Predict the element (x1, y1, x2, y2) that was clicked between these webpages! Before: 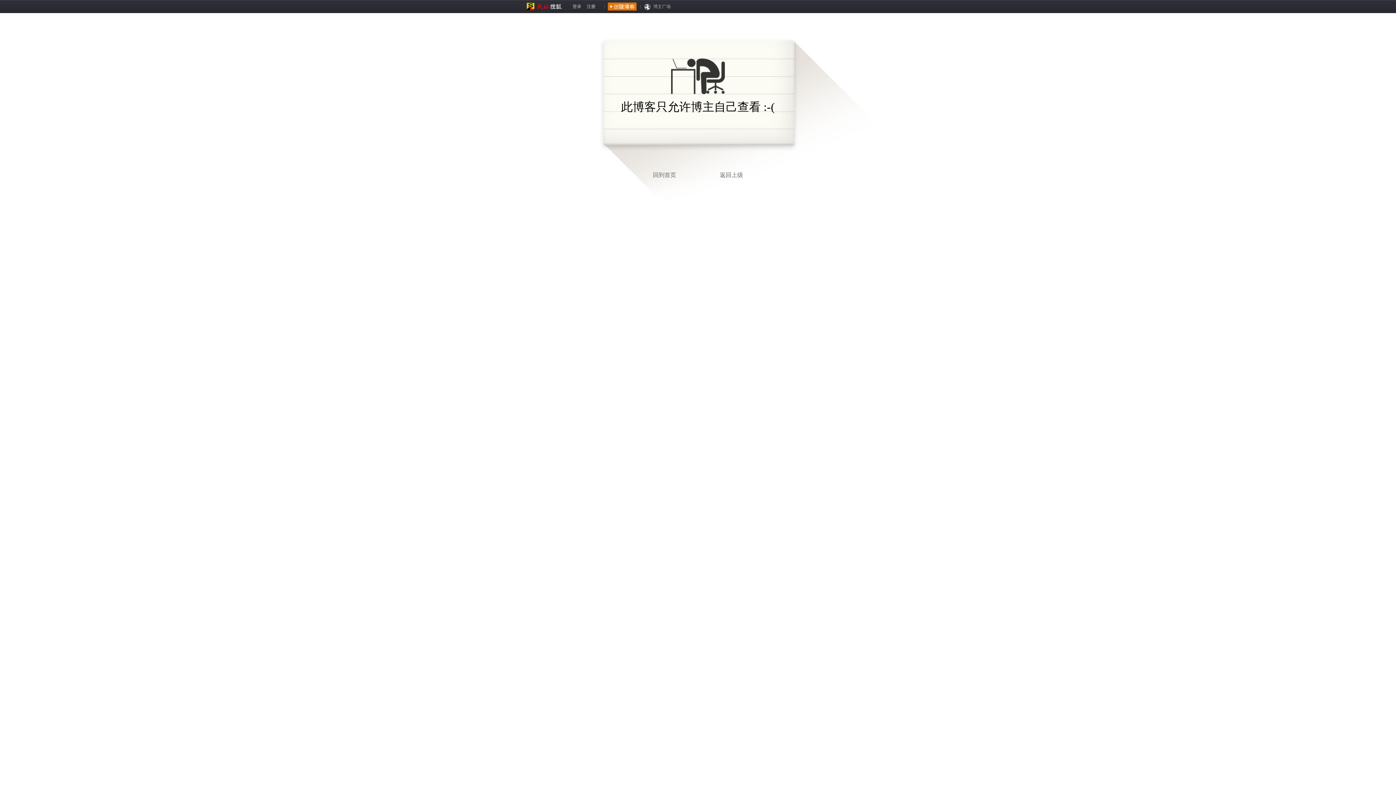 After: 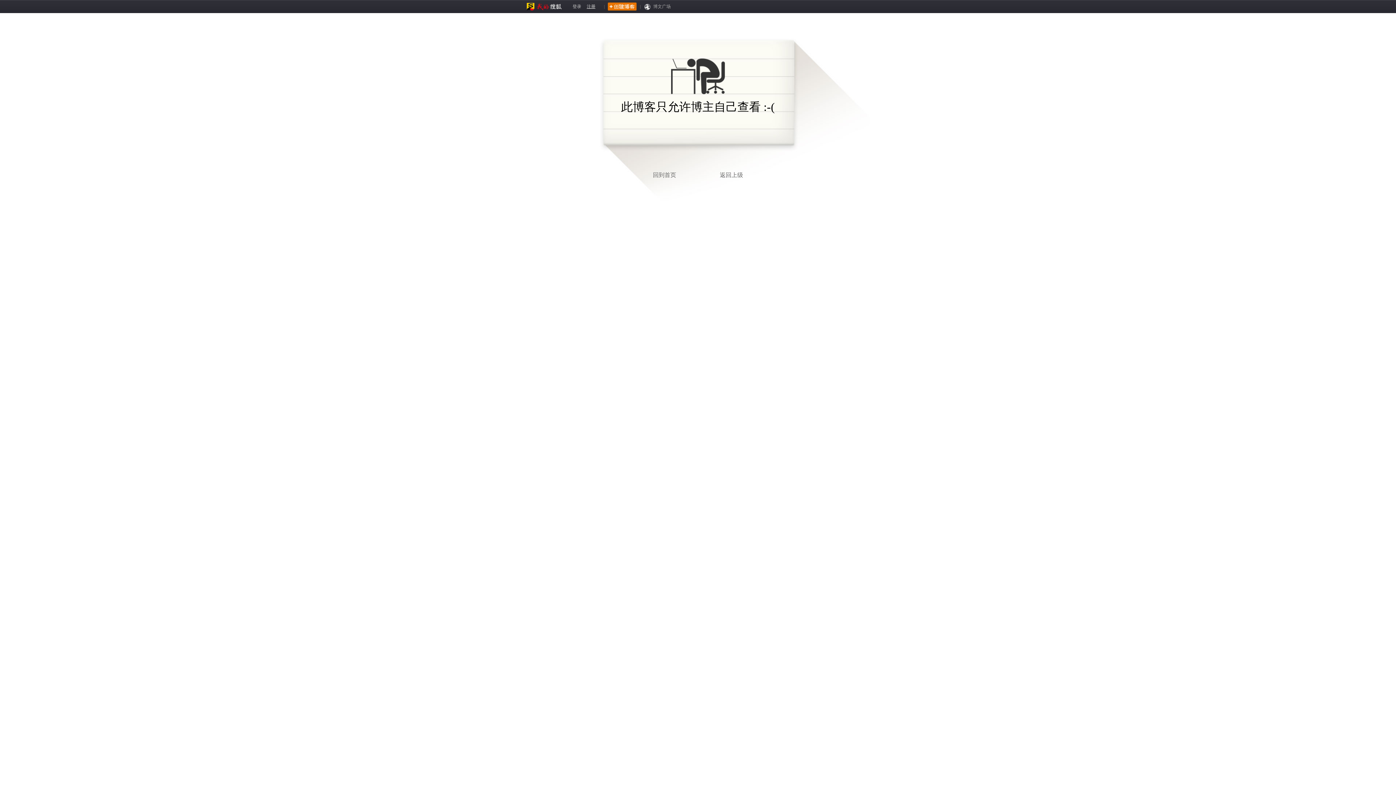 Action: bbox: (586, 4, 595, 9) label: 注册